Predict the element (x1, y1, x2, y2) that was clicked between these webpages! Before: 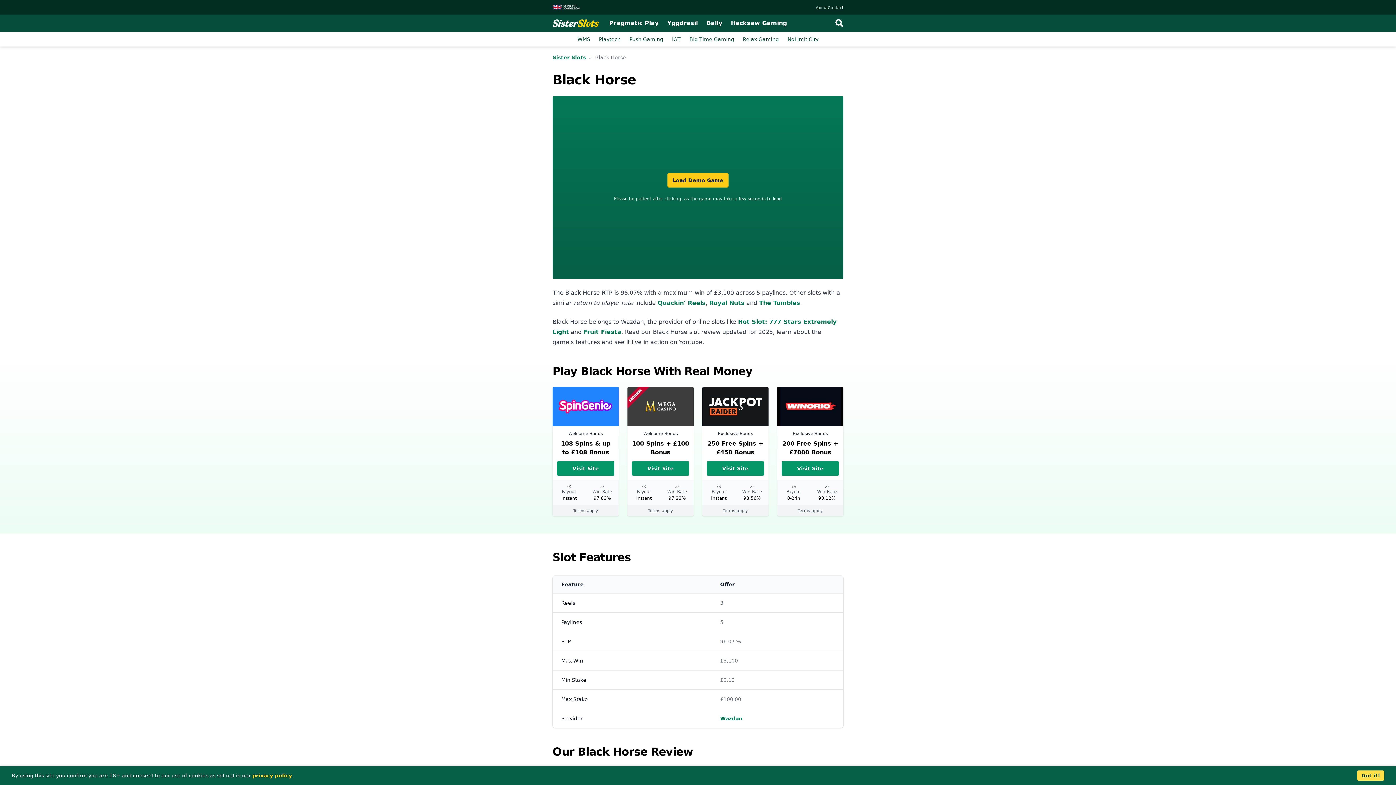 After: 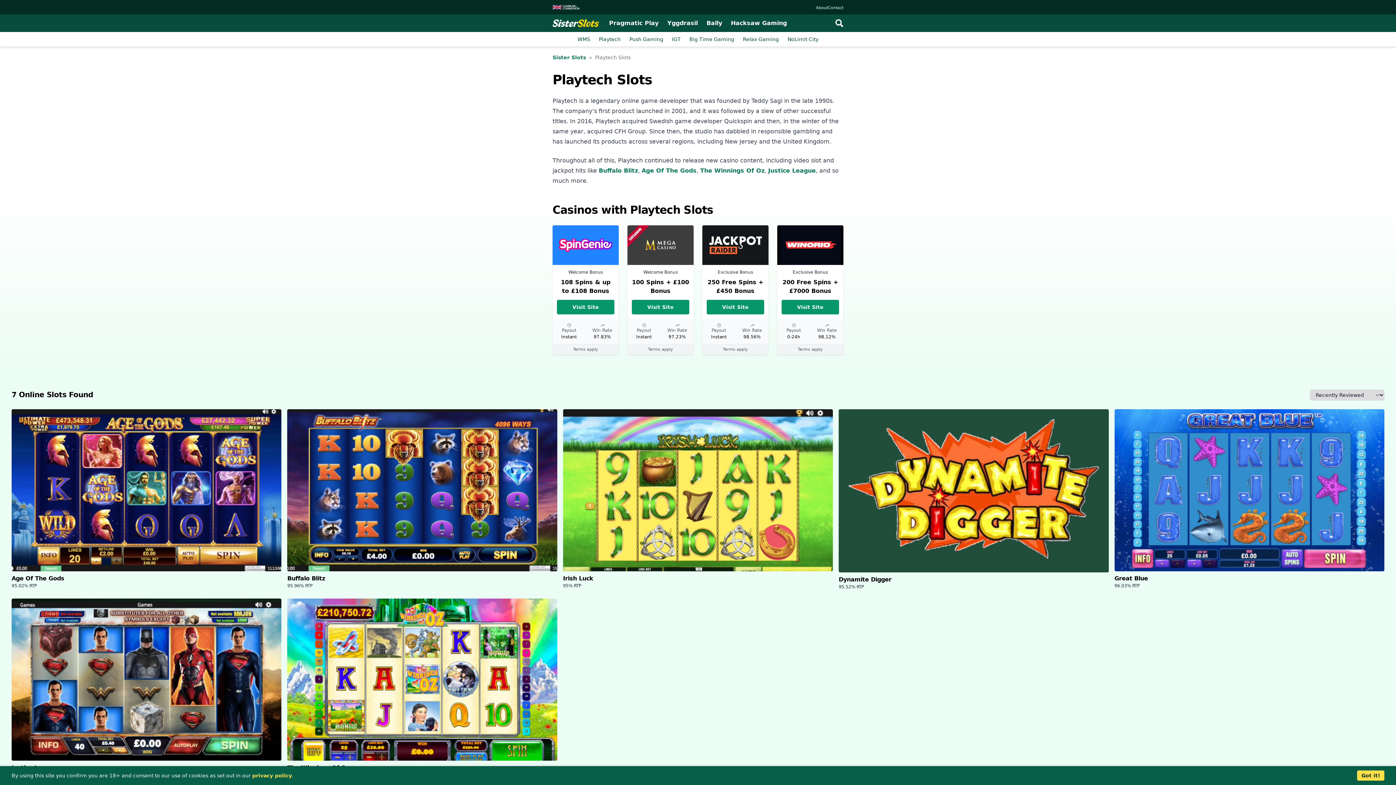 Action: bbox: (594, 32, 625, 46) label: Playtech